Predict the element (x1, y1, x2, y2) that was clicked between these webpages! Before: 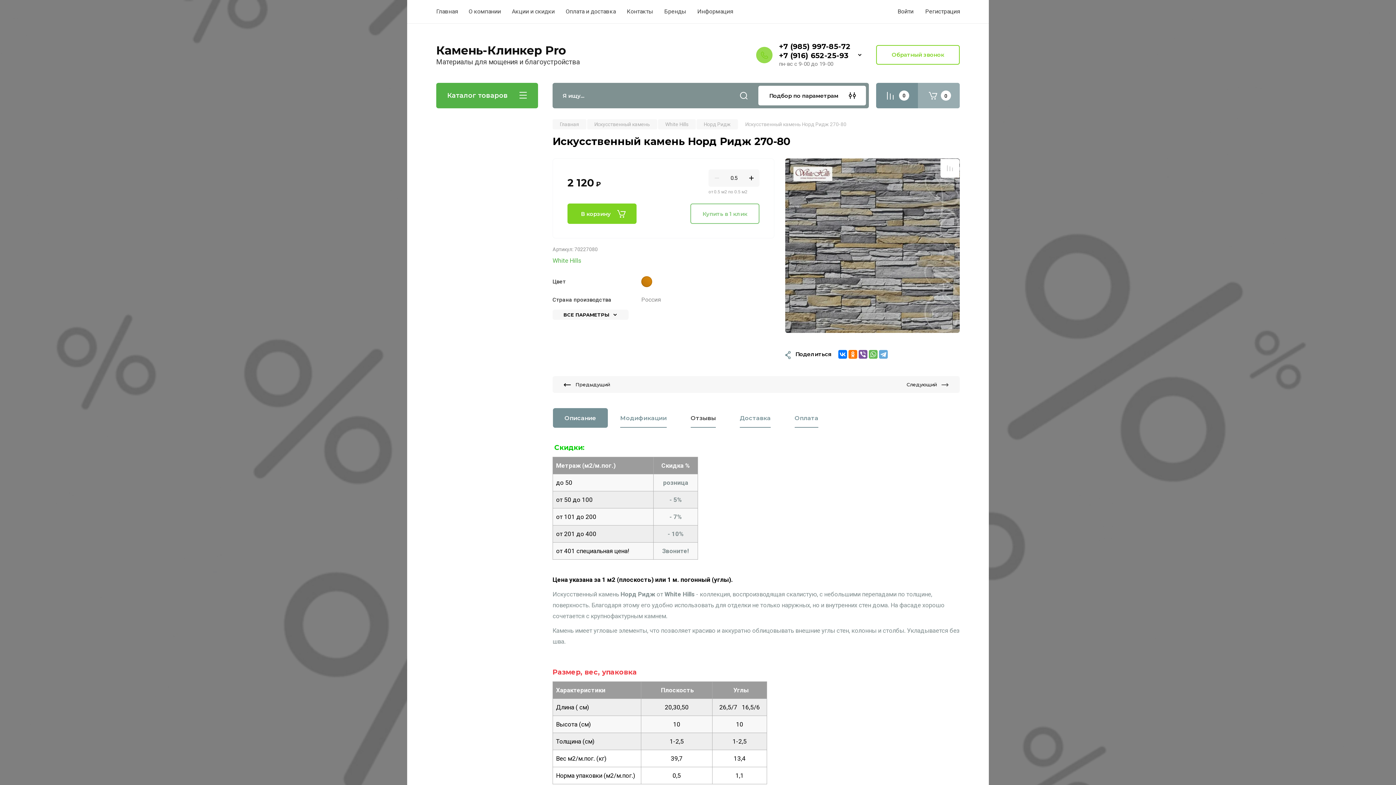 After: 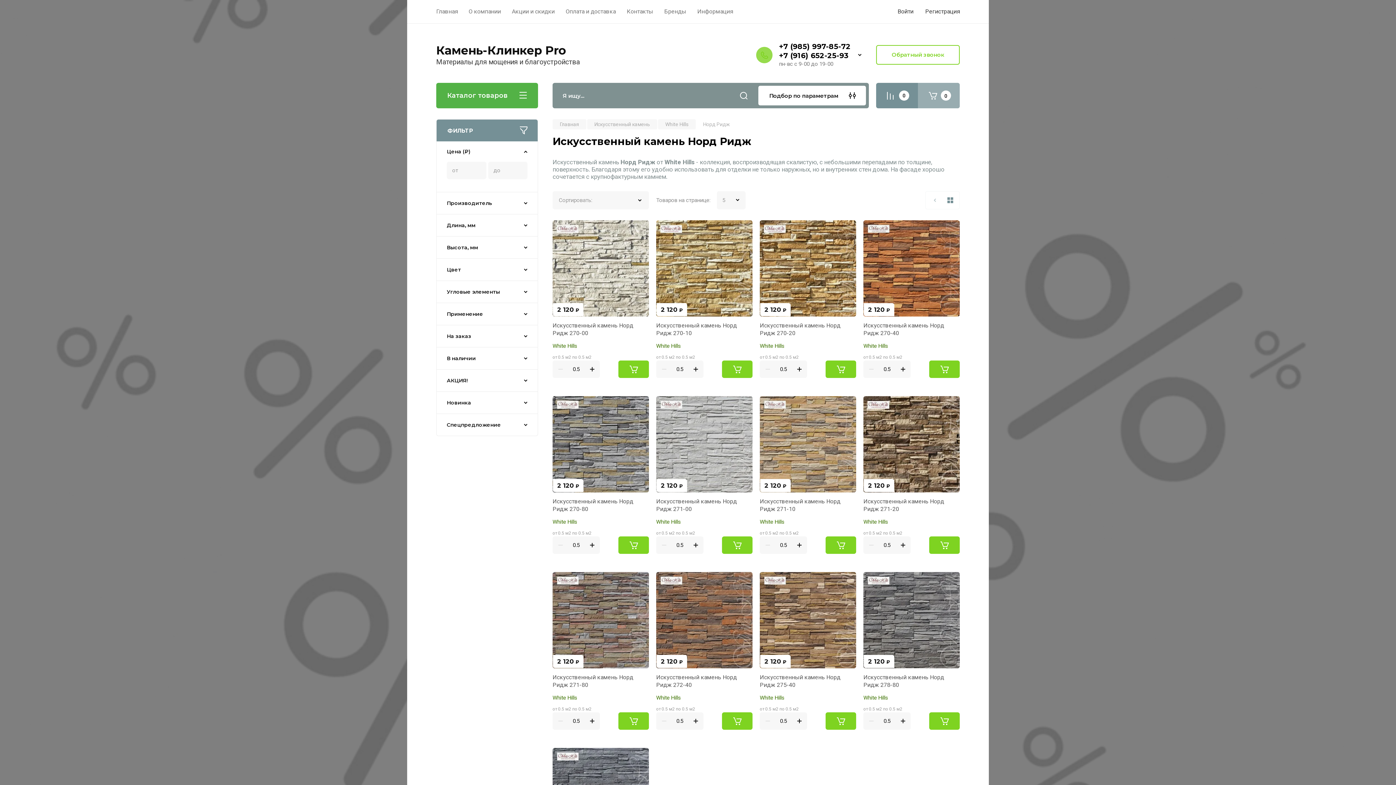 Action: label: Норд Ридж bbox: (696, 119, 738, 129)